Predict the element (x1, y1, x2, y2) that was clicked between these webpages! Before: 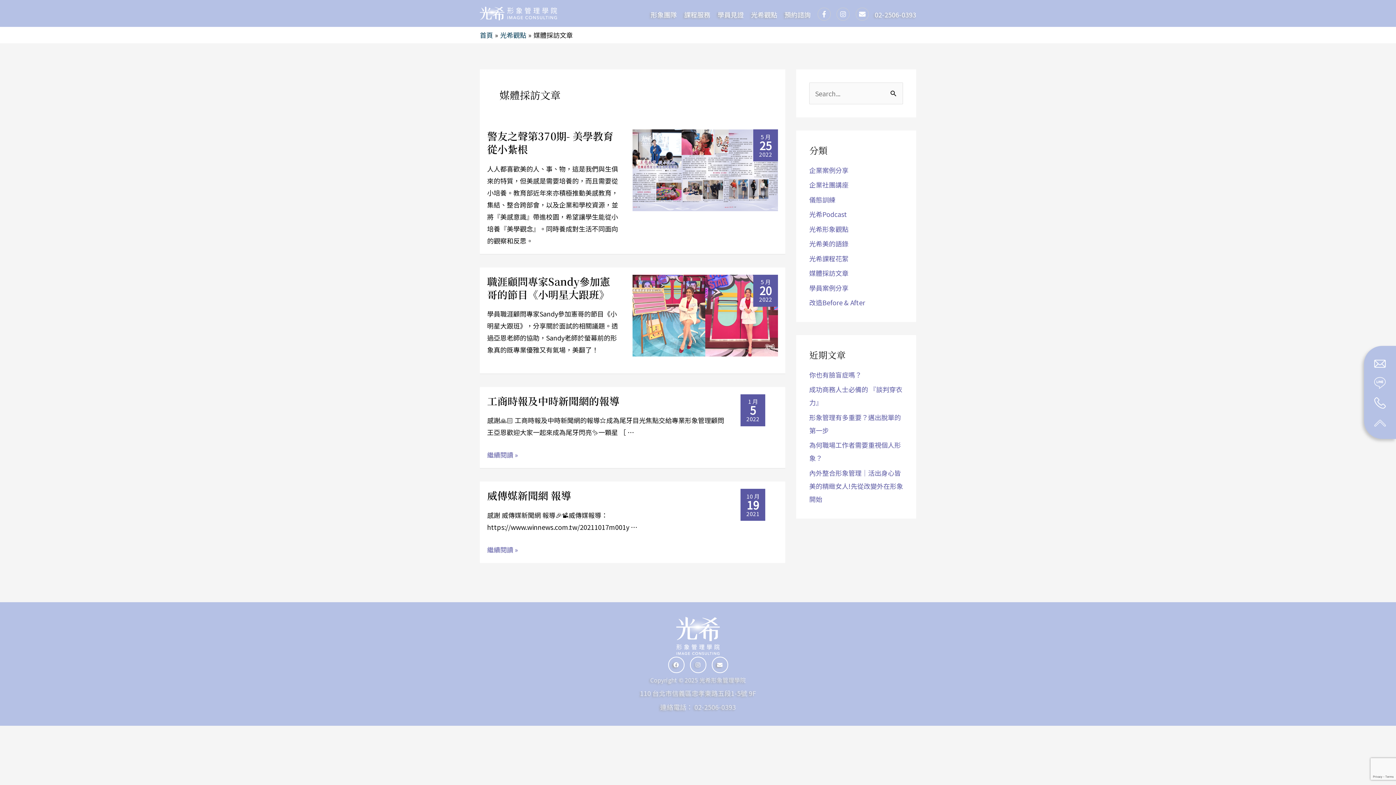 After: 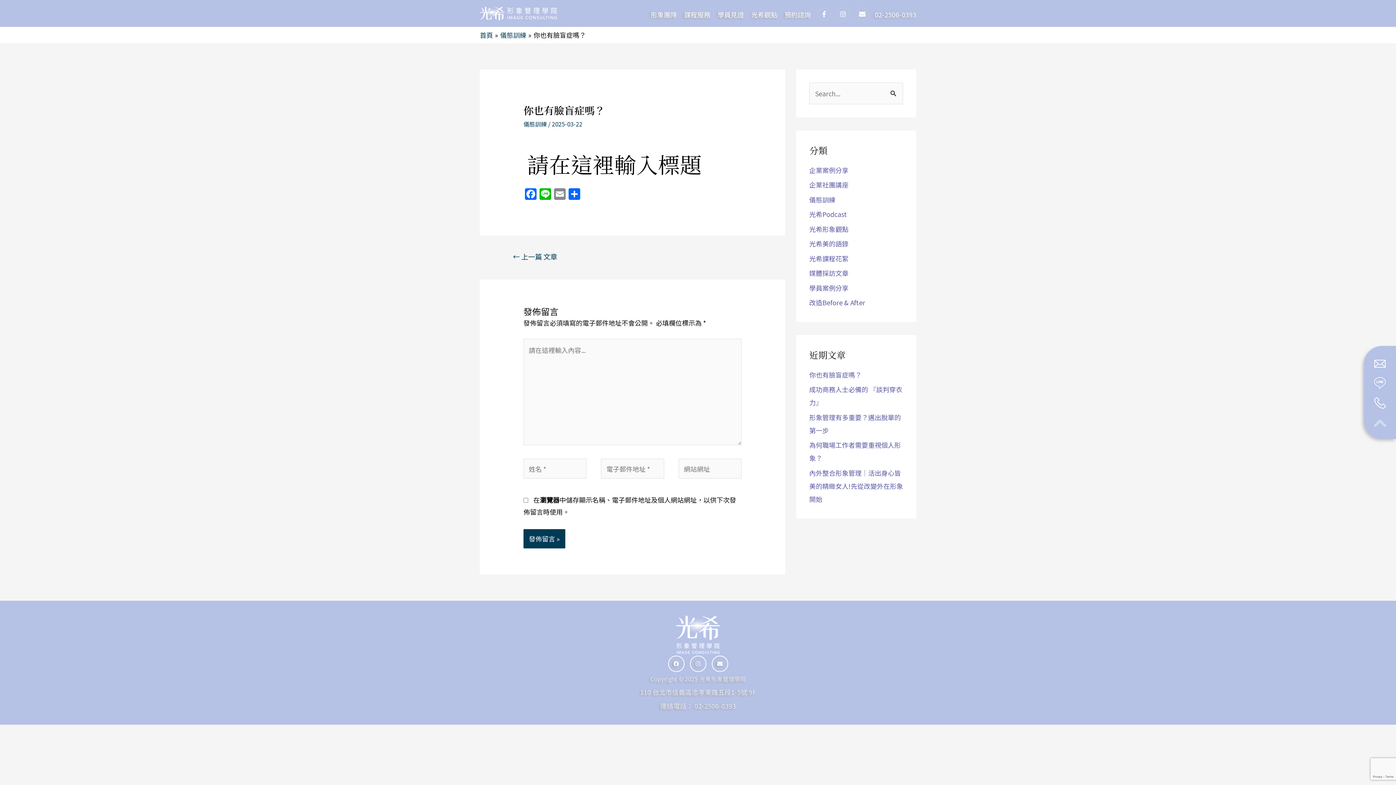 Action: label: 你也有臉盲症嗎？ bbox: (809, 370, 861, 379)